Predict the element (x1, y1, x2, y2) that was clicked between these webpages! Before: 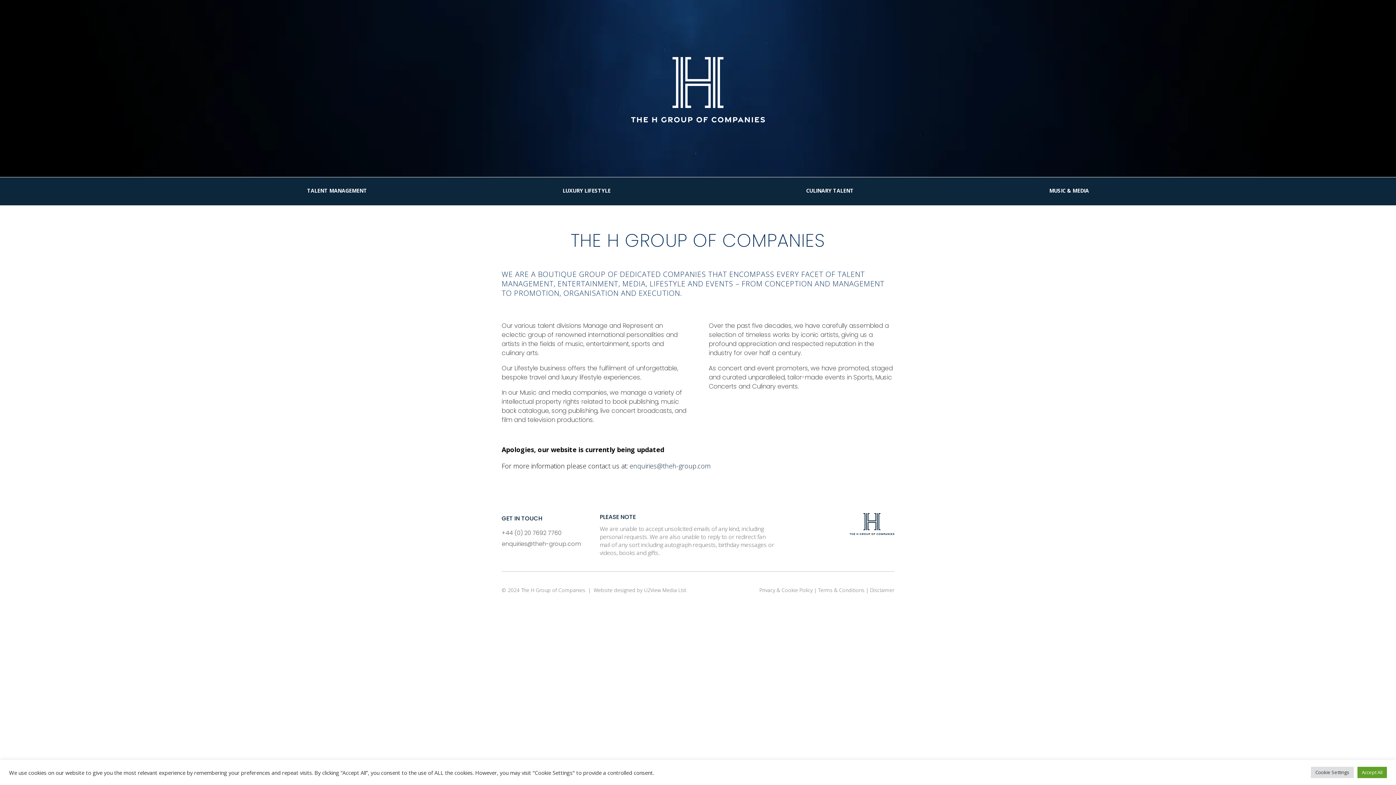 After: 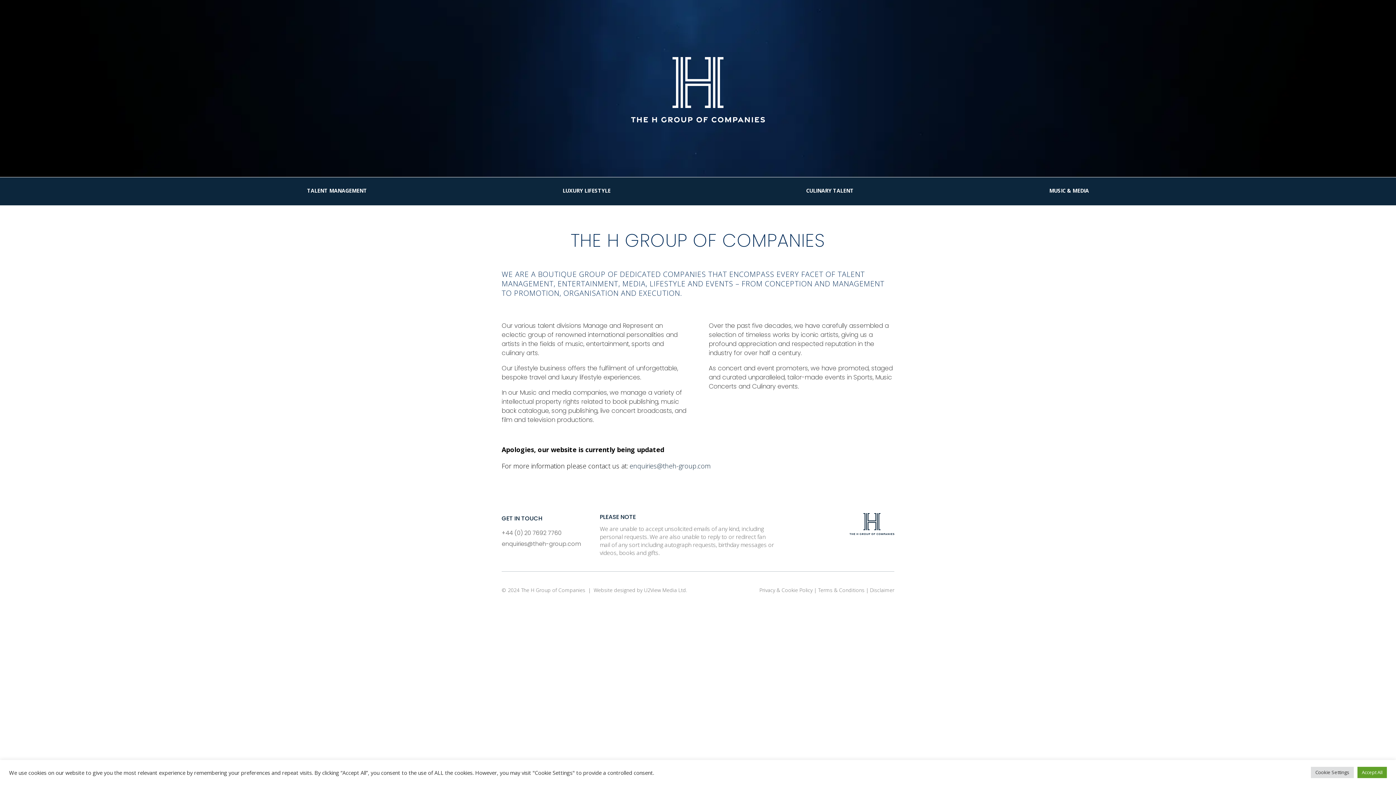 Action: bbox: (501, 539, 580, 548) label: enquiries@theh-group.com